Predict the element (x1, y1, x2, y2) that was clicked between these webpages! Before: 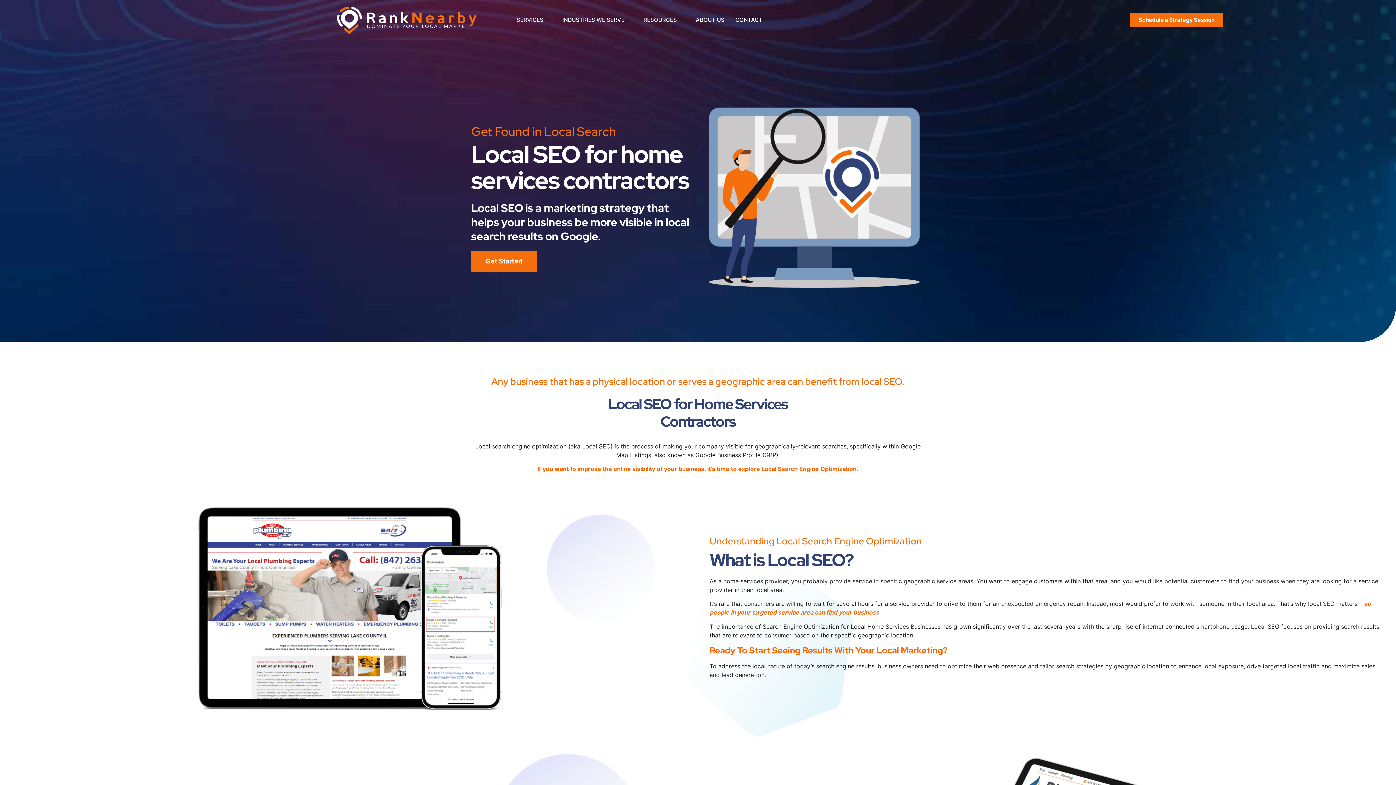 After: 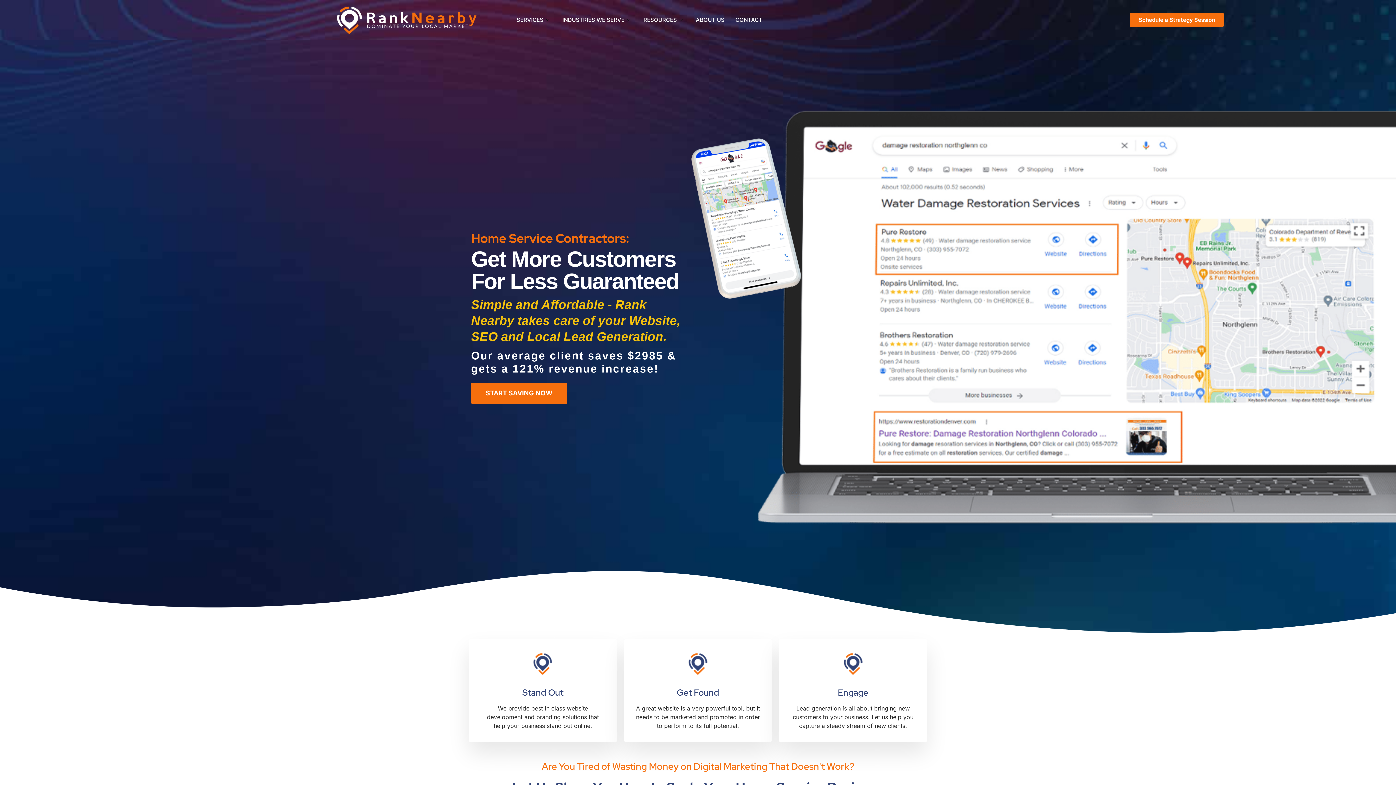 Action: bbox: (334, 3, 479, 36)